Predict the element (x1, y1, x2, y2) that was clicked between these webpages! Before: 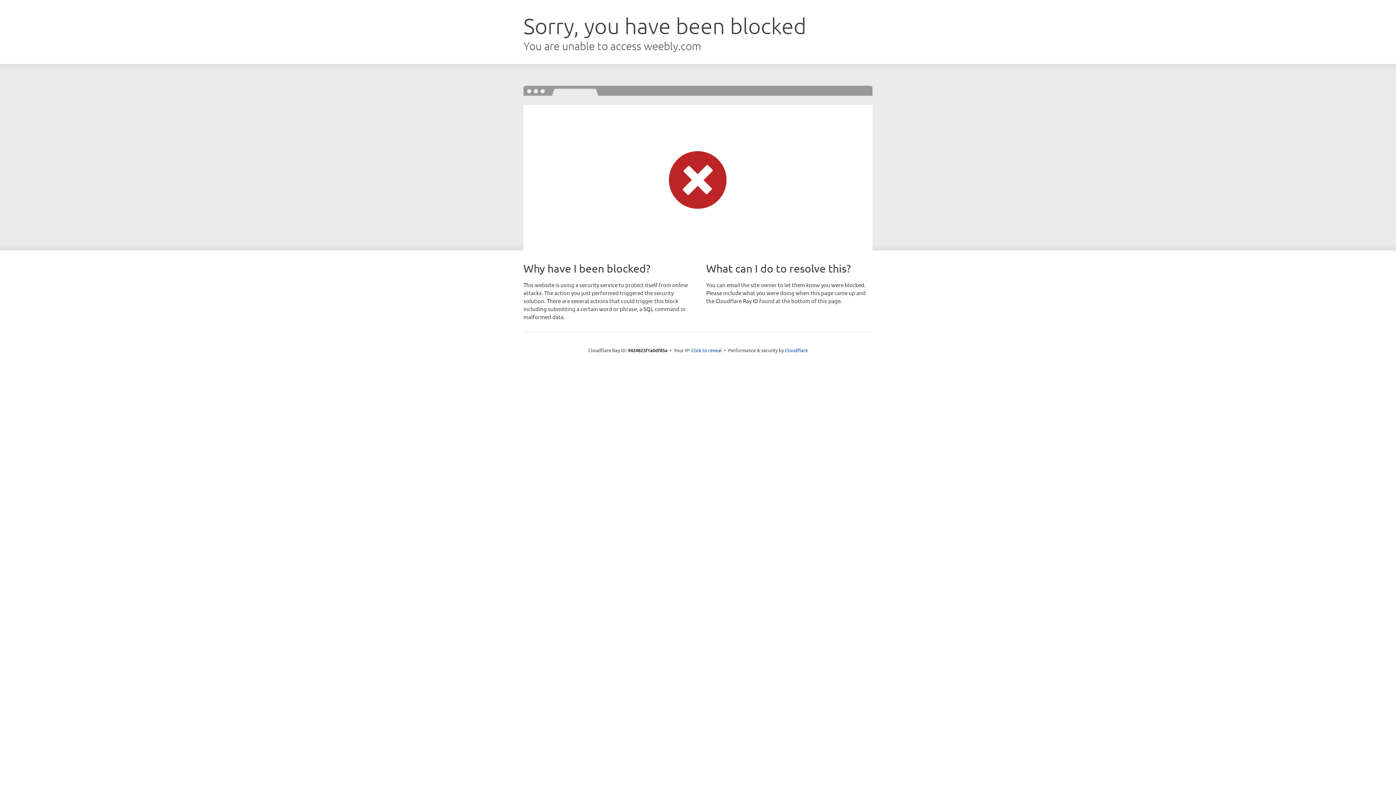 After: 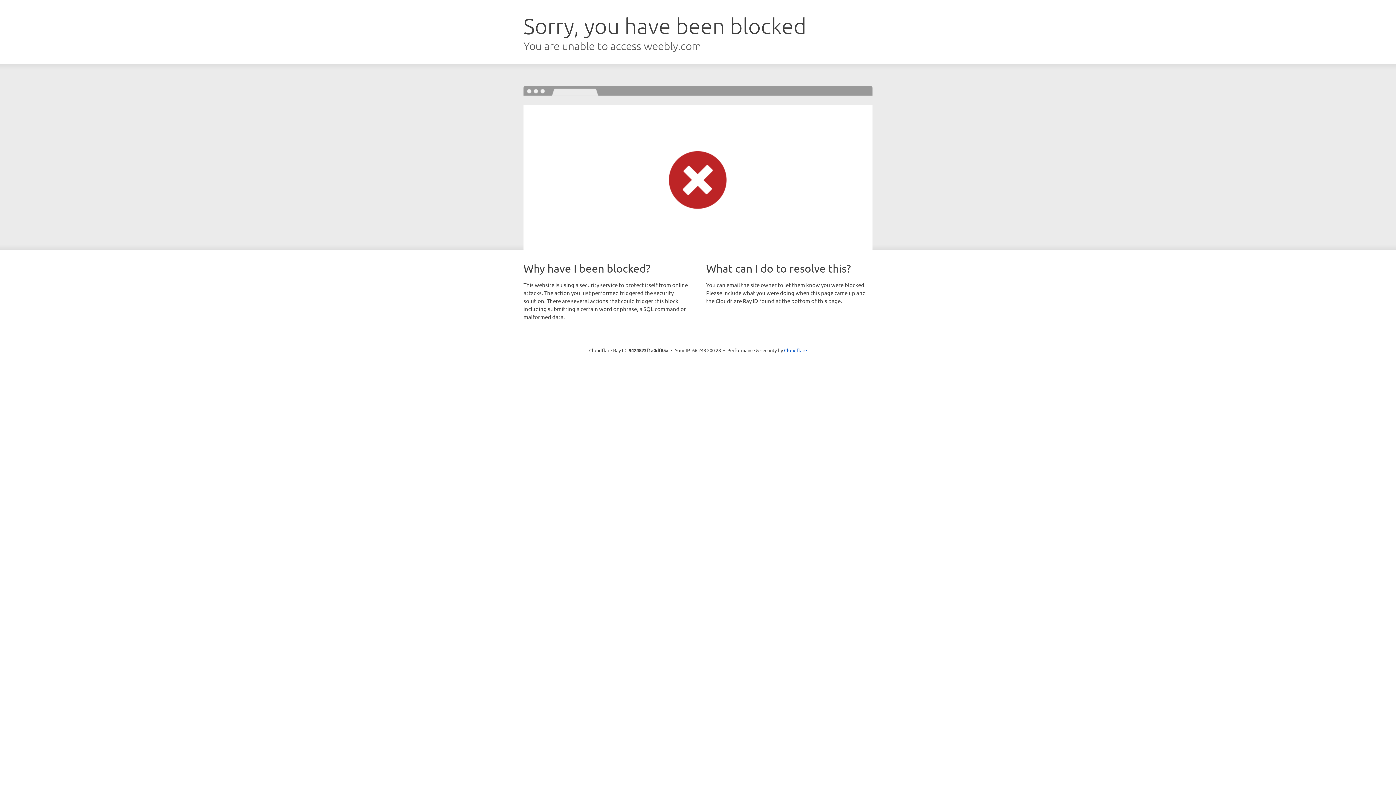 Action: label: Click to reveal bbox: (691, 346, 722, 353)